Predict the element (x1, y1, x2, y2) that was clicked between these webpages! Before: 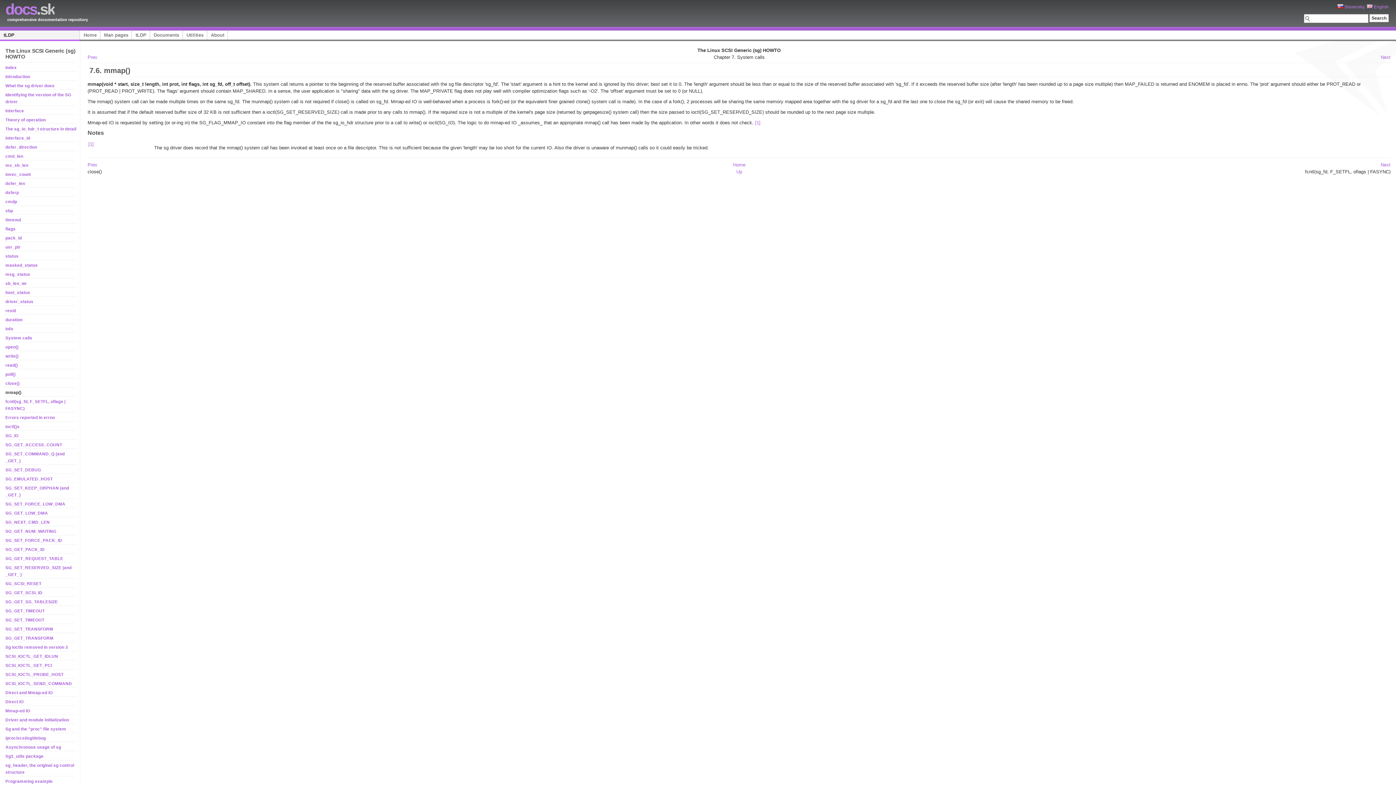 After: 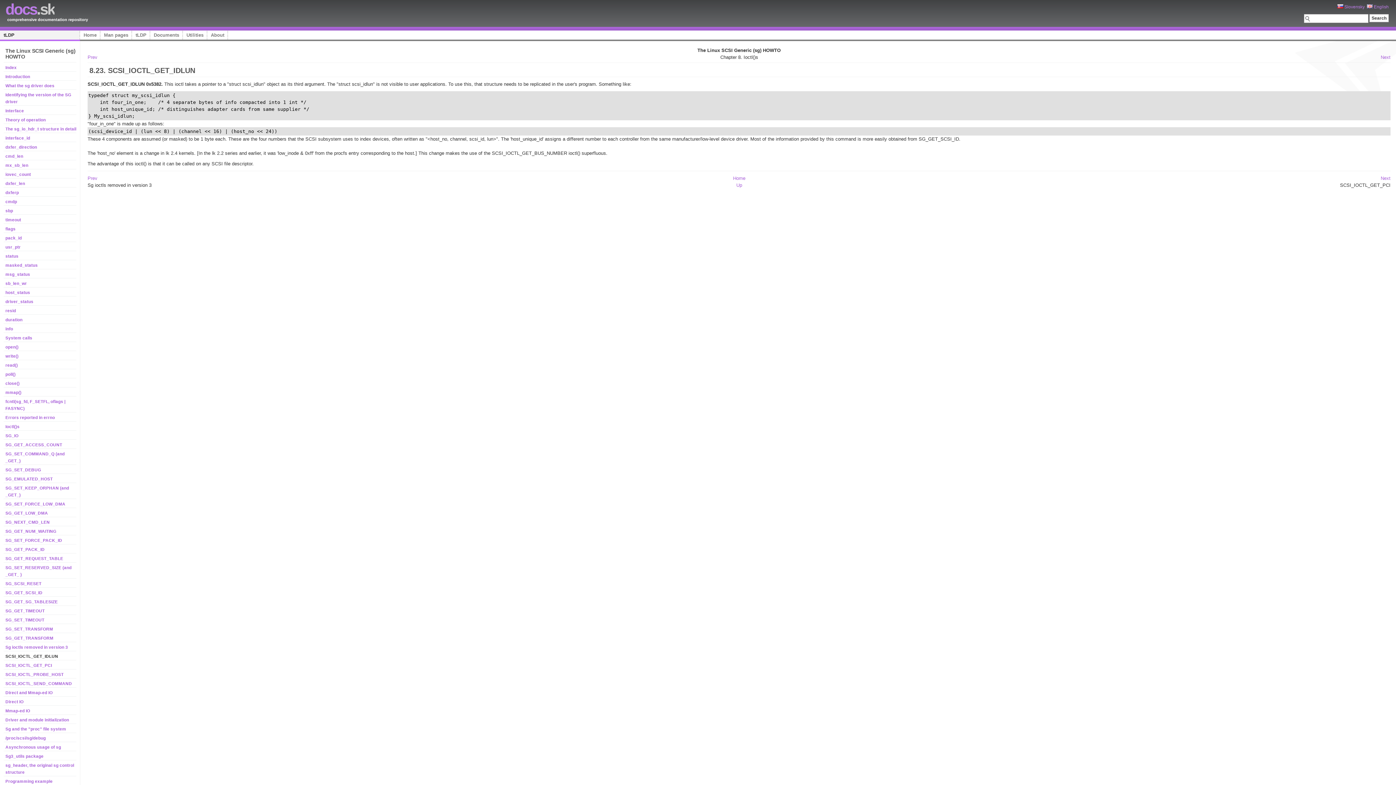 Action: bbox: (5, 654, 58, 658) label: SCSI_IOCTL_GET_IDLUN